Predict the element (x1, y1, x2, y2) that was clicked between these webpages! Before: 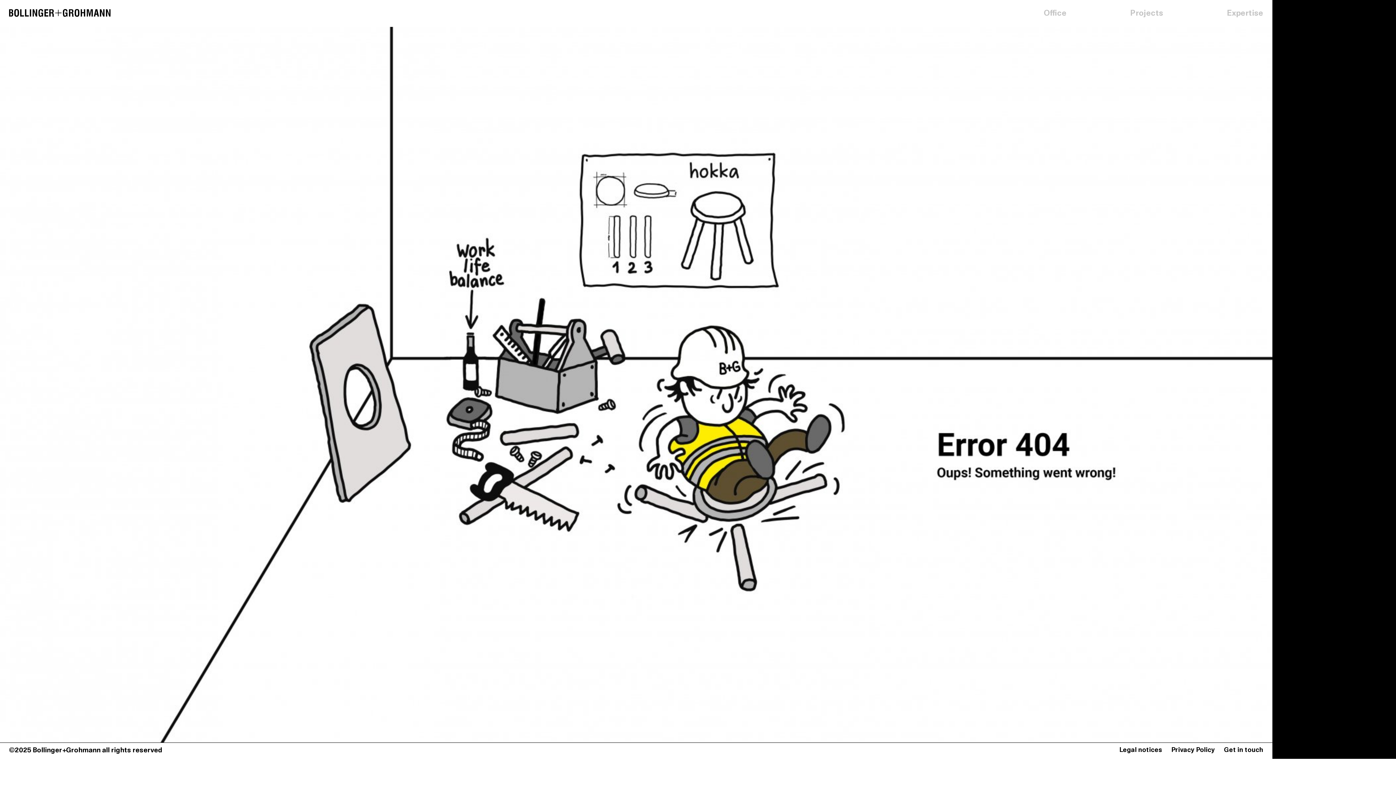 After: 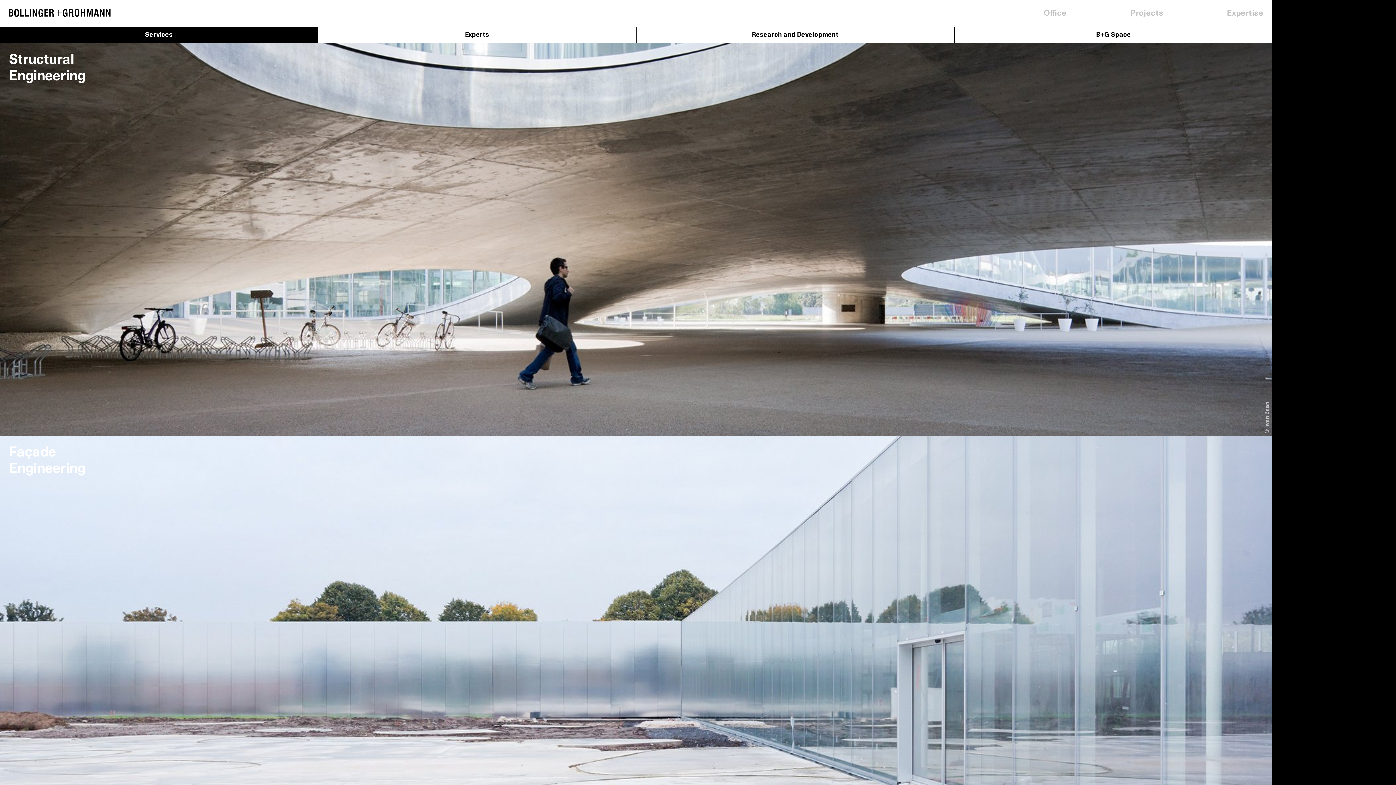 Action: label: Expertise bbox: (1218, 9, 1272, 17)